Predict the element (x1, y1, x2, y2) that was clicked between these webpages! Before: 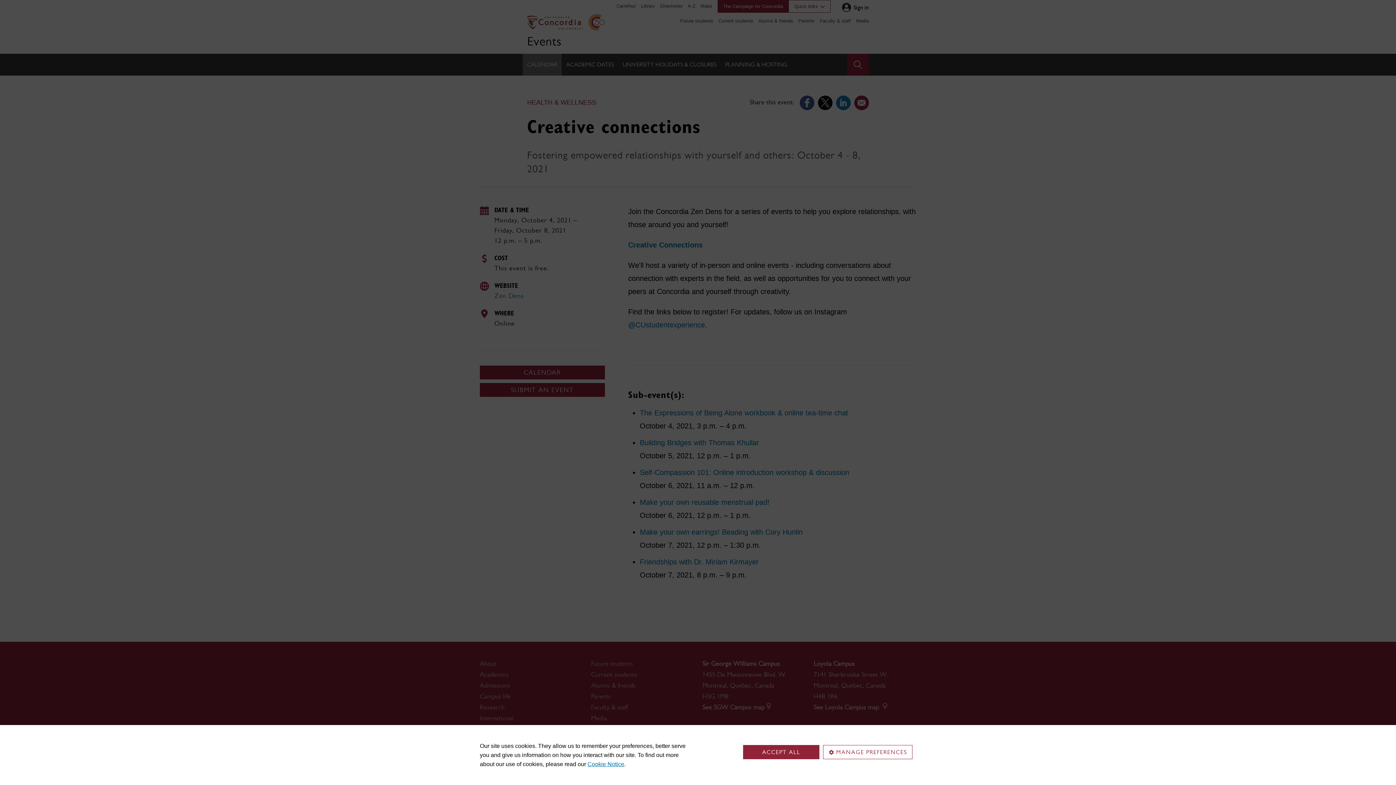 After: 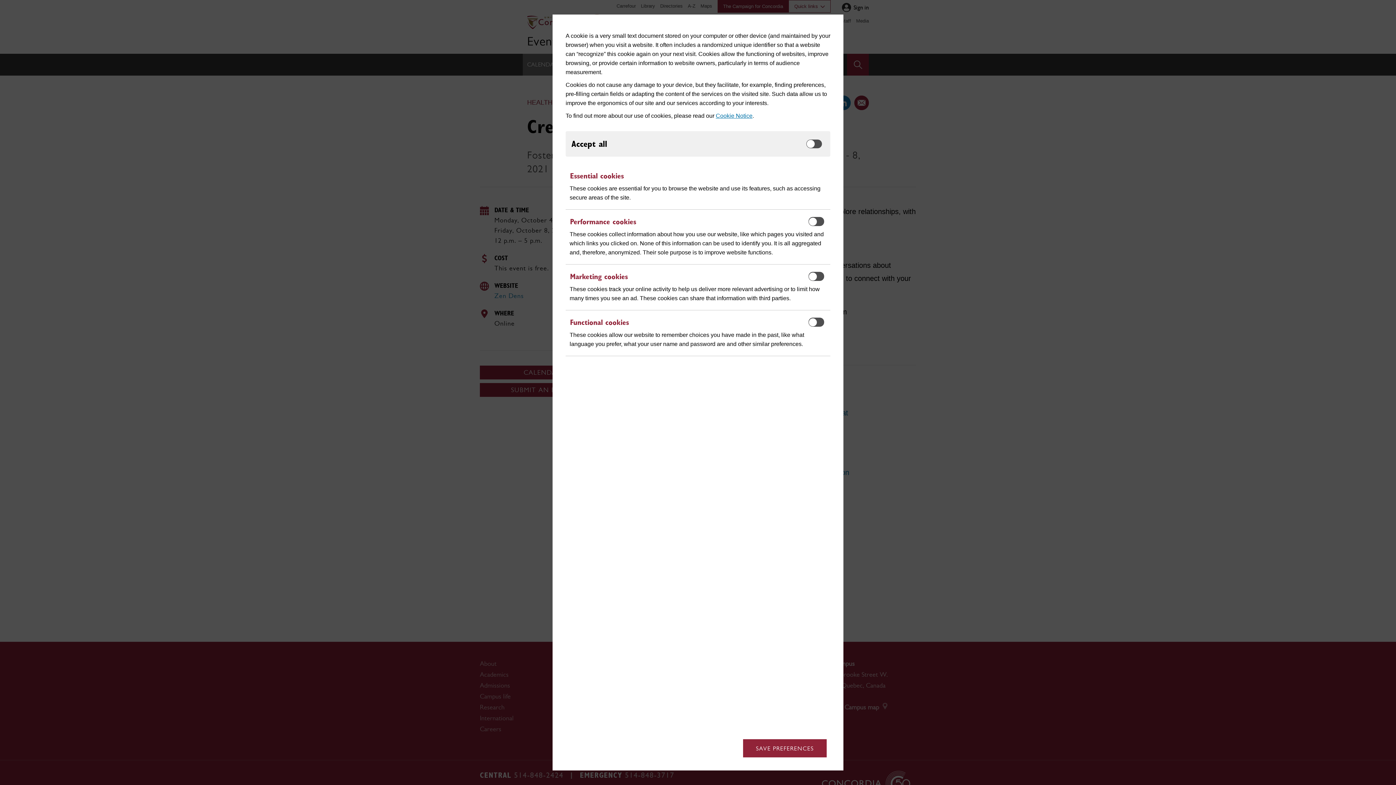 Action: label: MANAGE PREFERENCES bbox: (823, 745, 912, 759)